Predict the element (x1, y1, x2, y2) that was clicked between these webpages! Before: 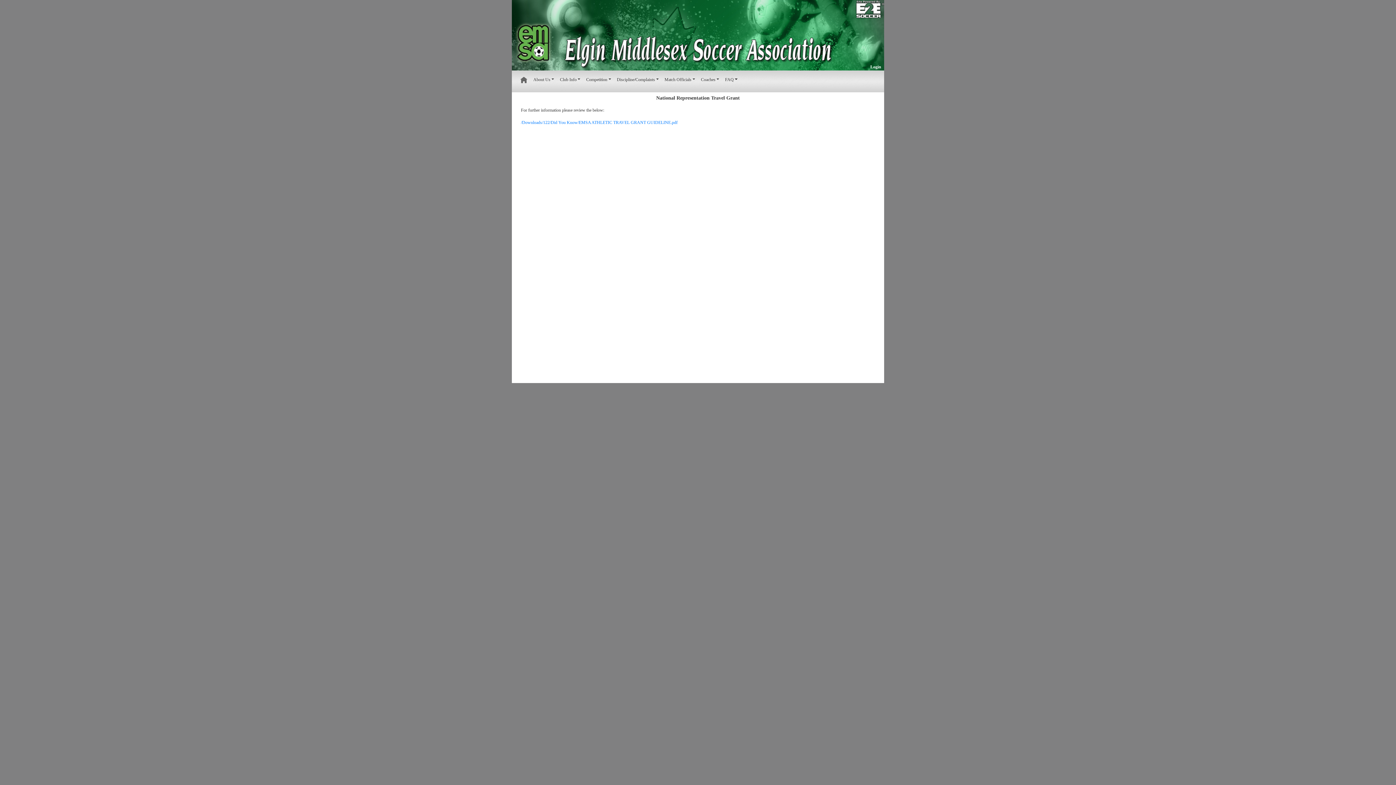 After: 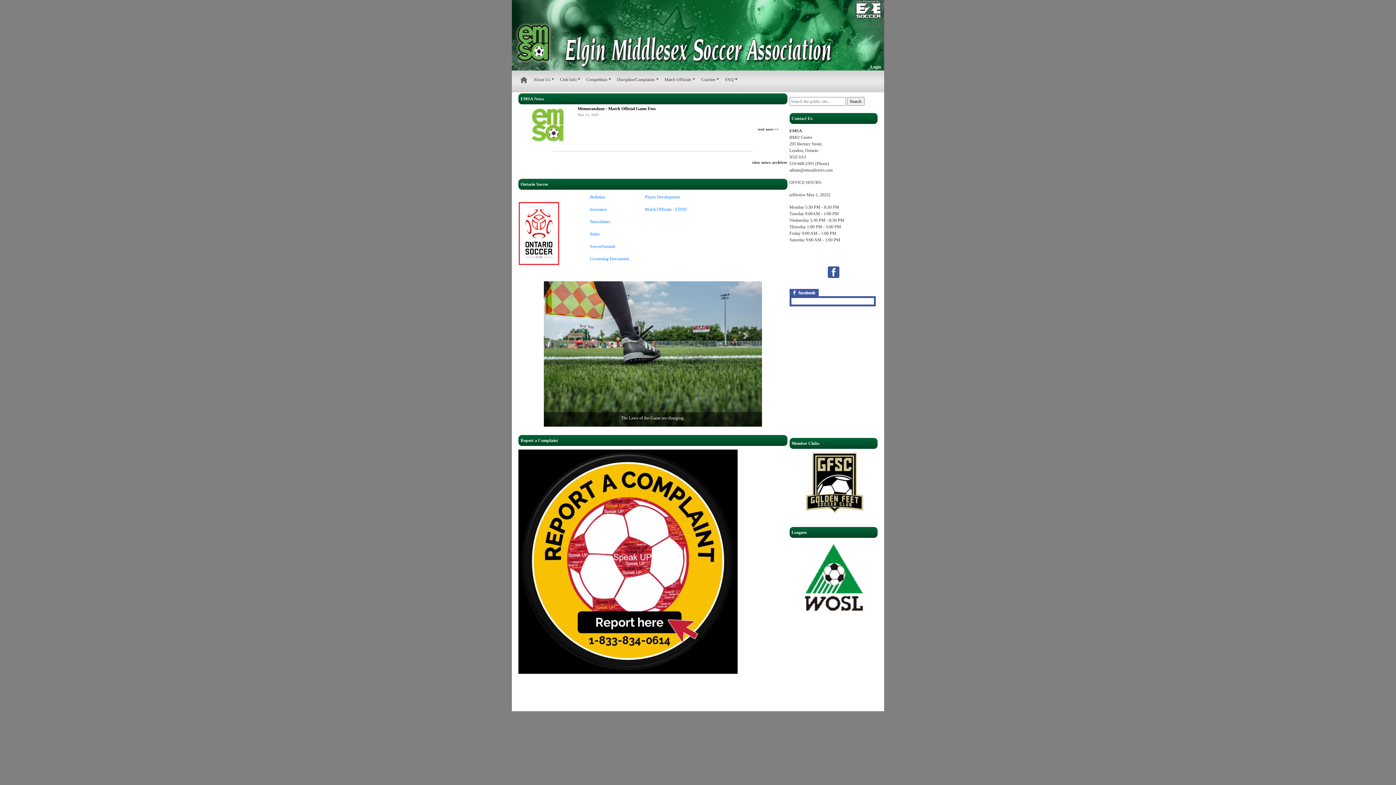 Action: bbox: (517, 73, 530, 86)